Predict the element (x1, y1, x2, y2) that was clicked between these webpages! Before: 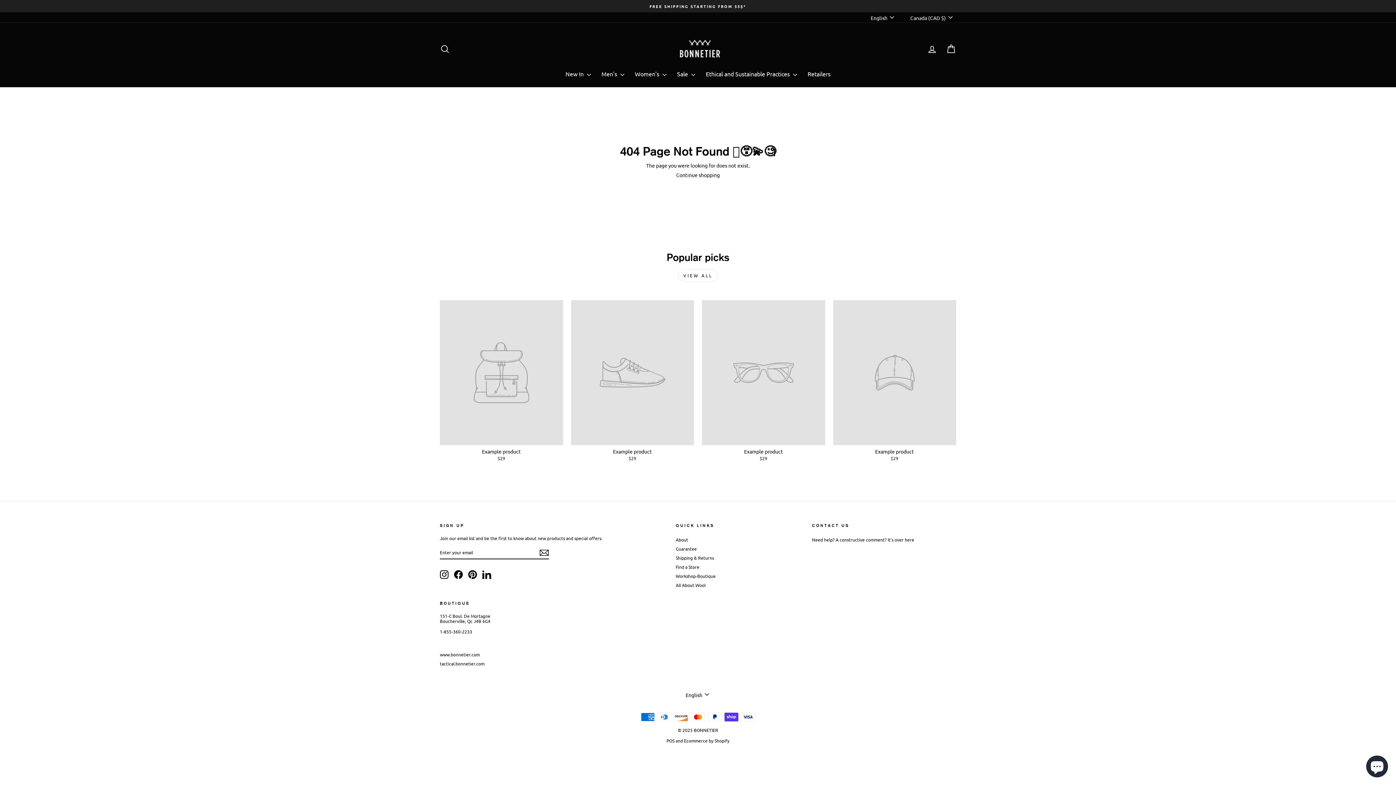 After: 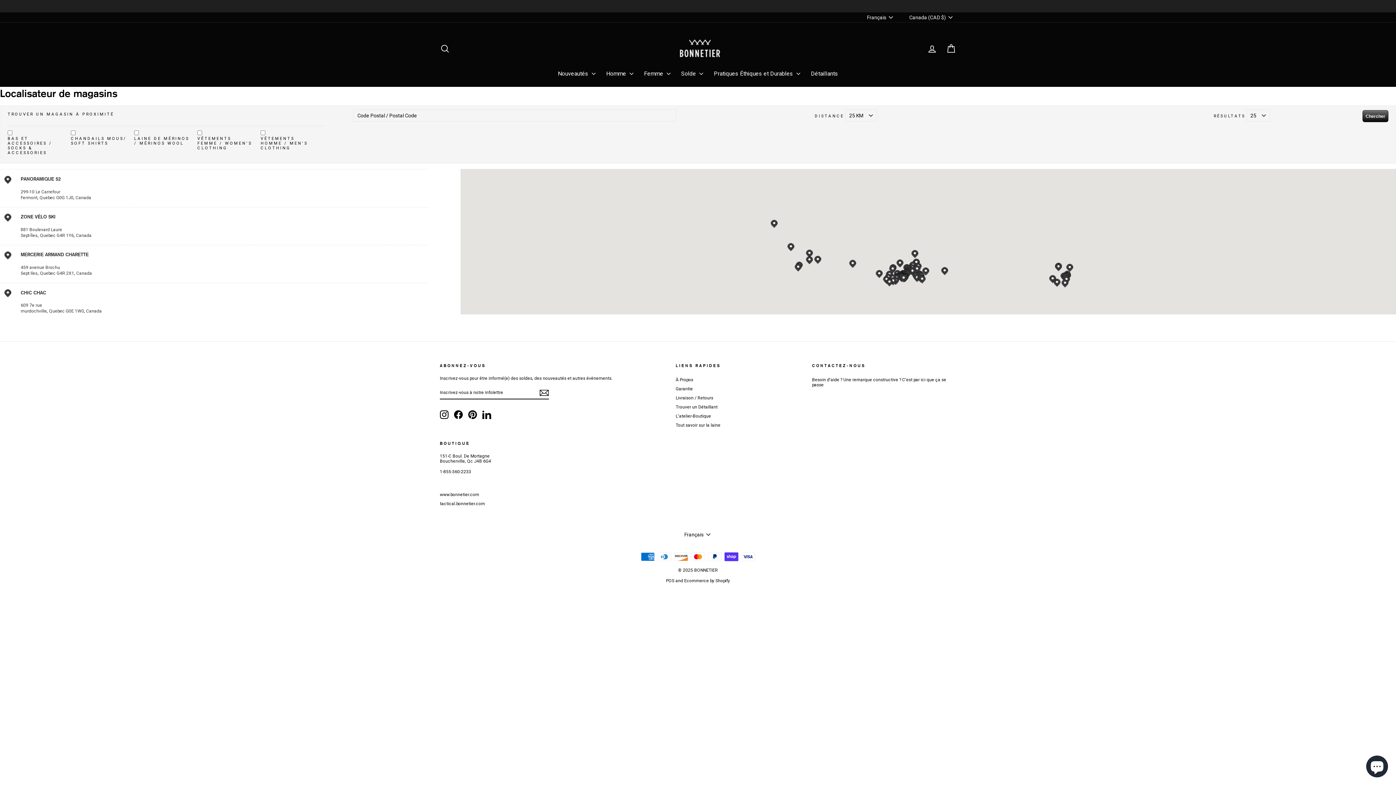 Action: label: Retailers bbox: (802, 67, 836, 80)